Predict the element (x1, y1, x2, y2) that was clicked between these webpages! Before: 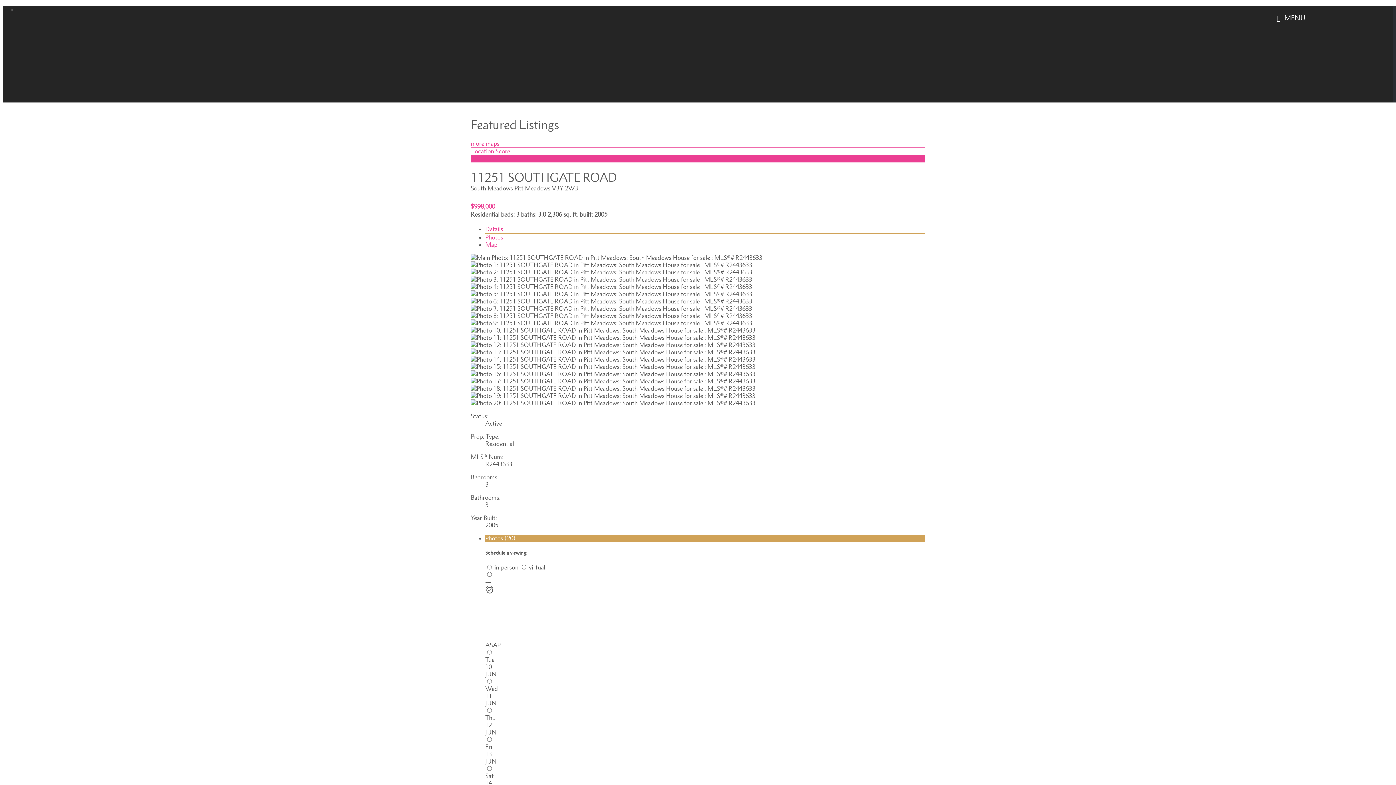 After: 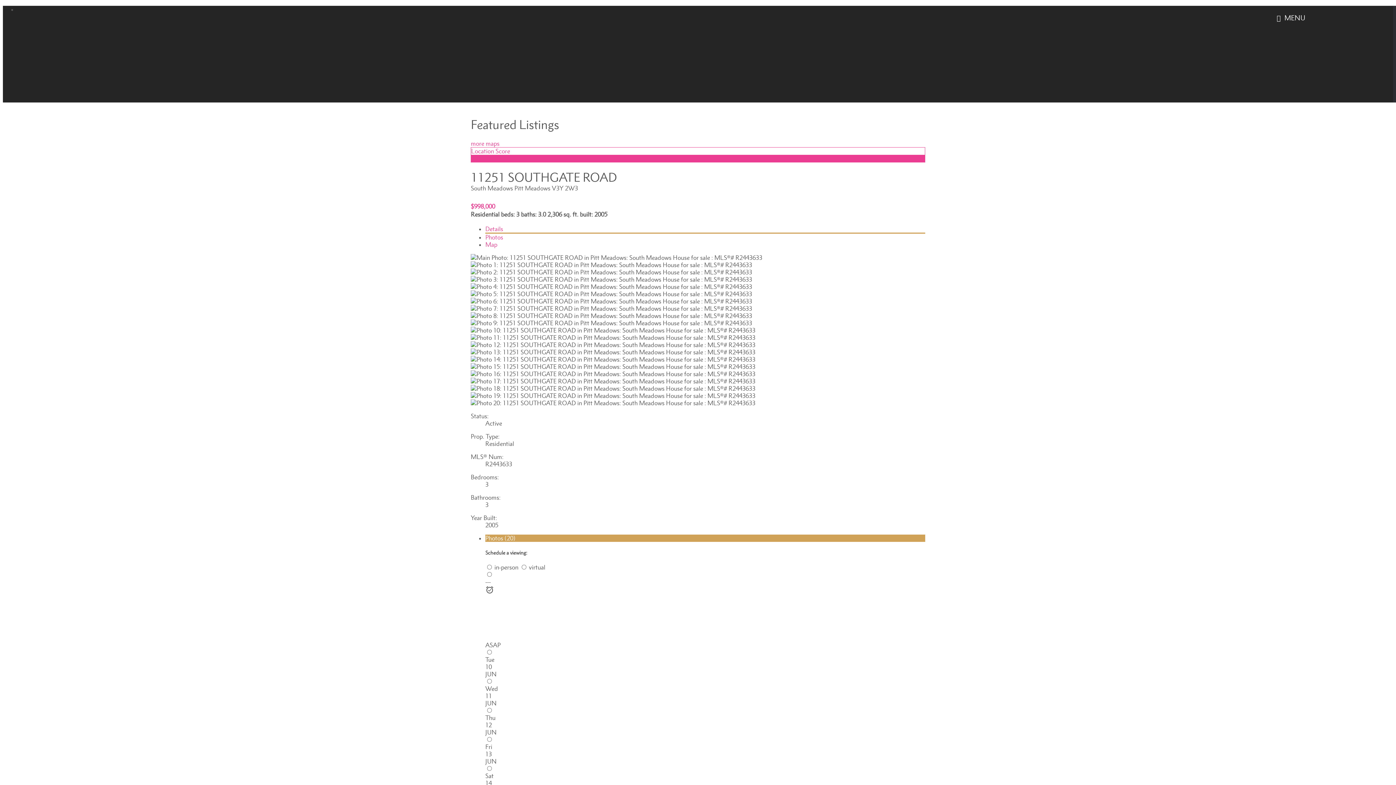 Action: bbox: (485, 225, 503, 232) label: Details